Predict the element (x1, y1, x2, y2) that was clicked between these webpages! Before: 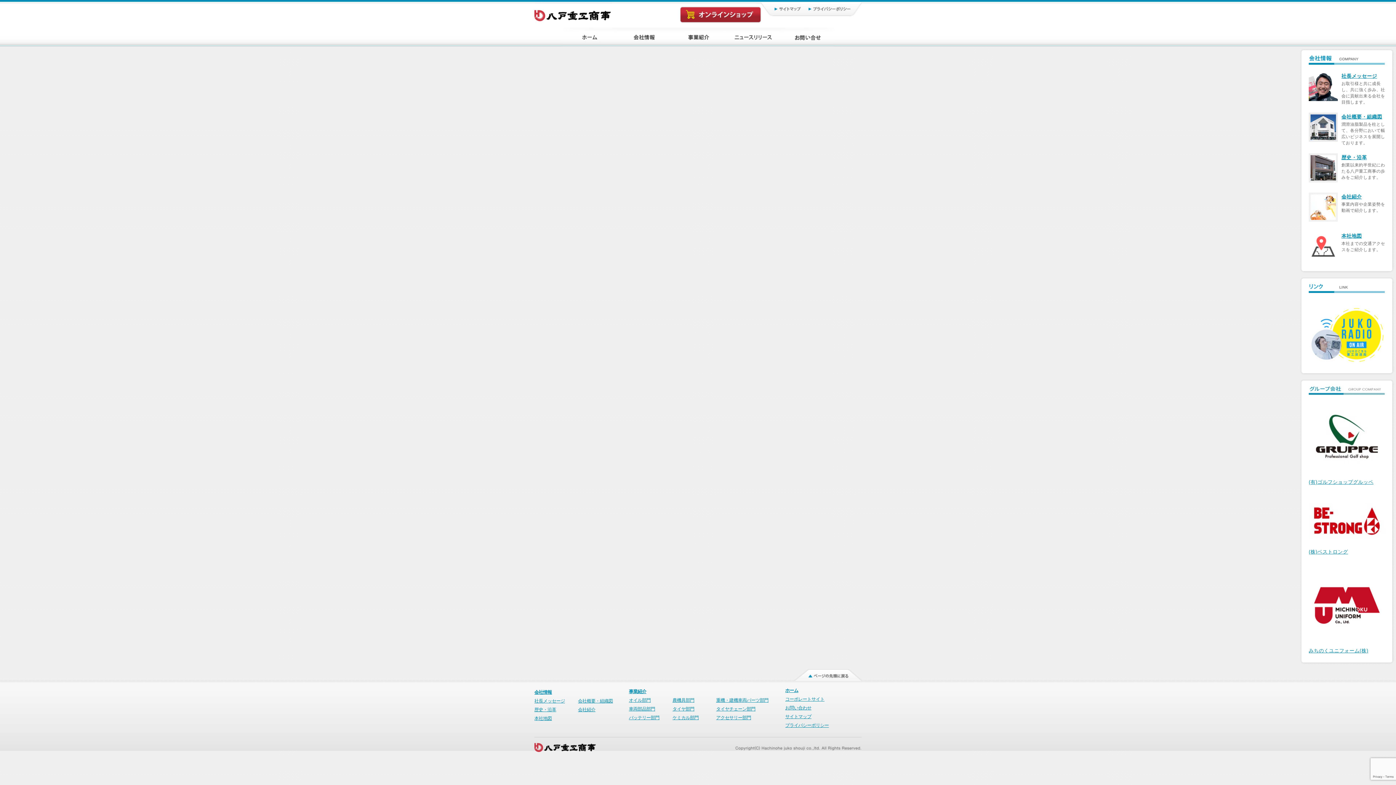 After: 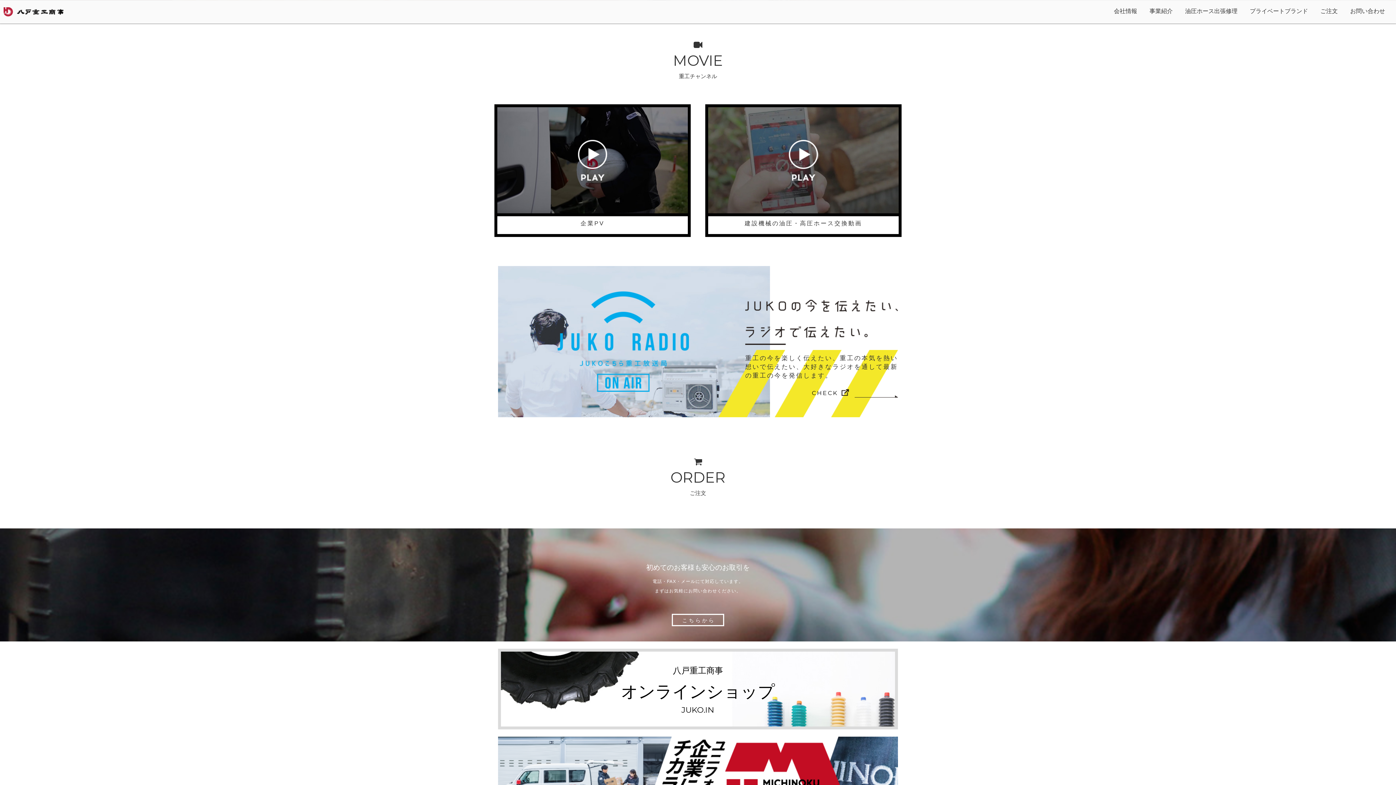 Action: bbox: (578, 707, 595, 712) label: 会社紹介